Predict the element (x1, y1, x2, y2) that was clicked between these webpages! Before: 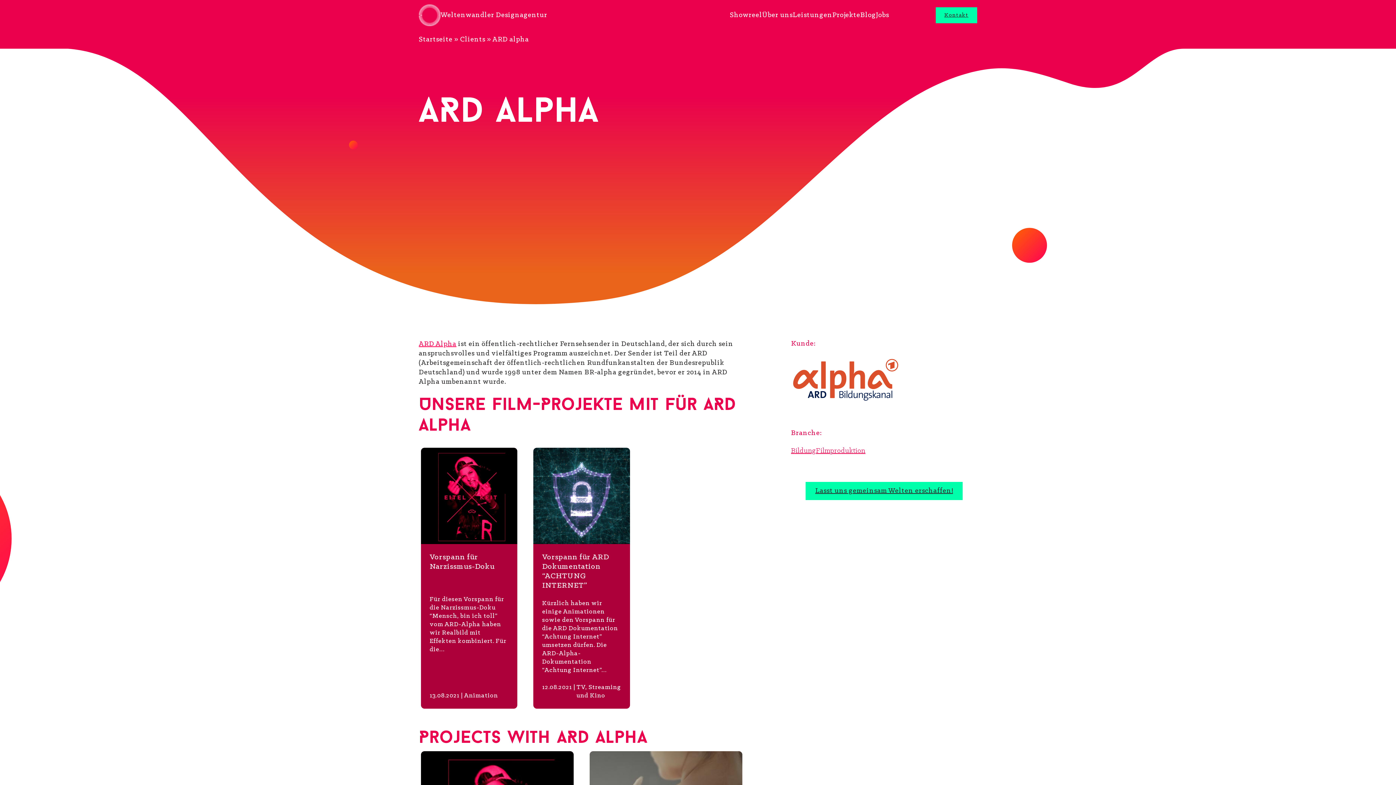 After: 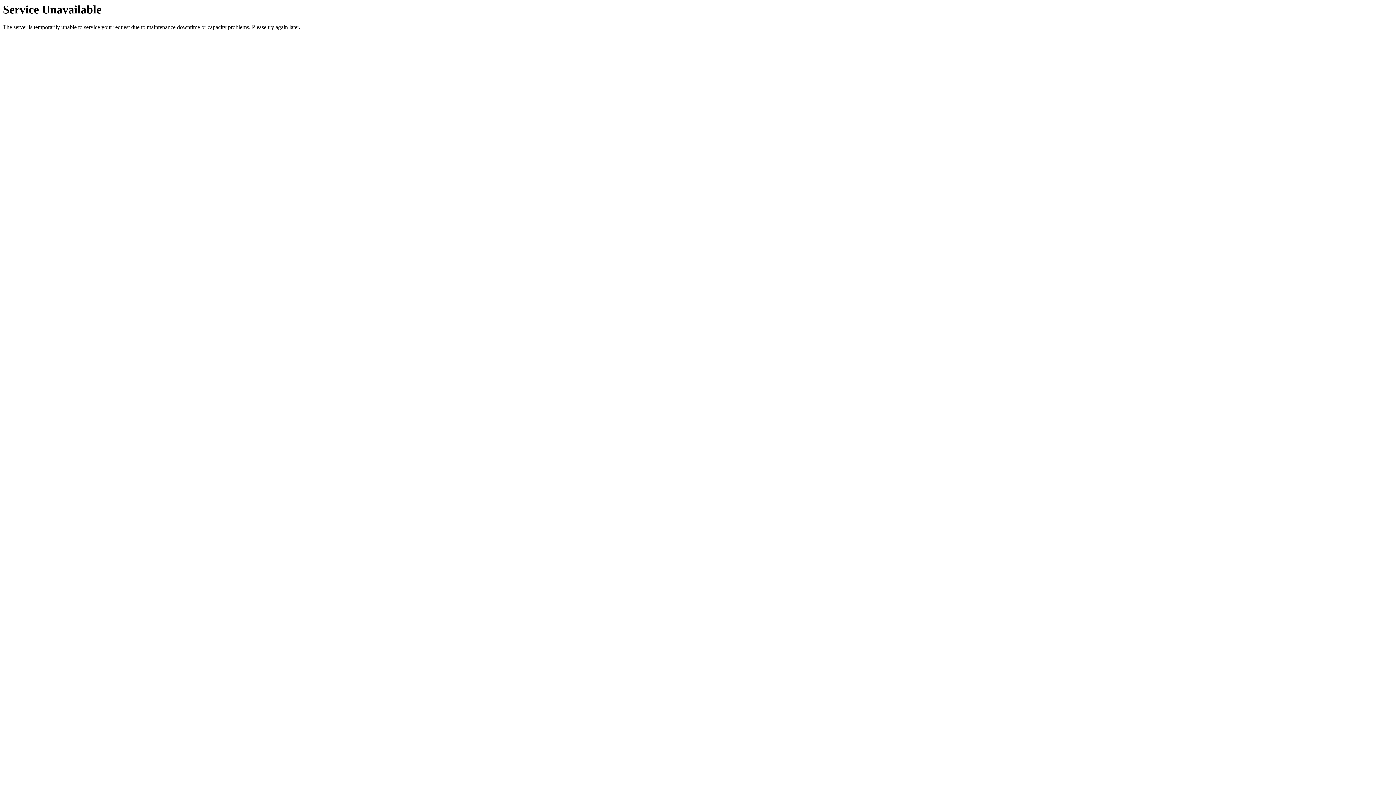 Action: label: Weltenwandler Designagentur bbox: (418, 4, 547, 26)